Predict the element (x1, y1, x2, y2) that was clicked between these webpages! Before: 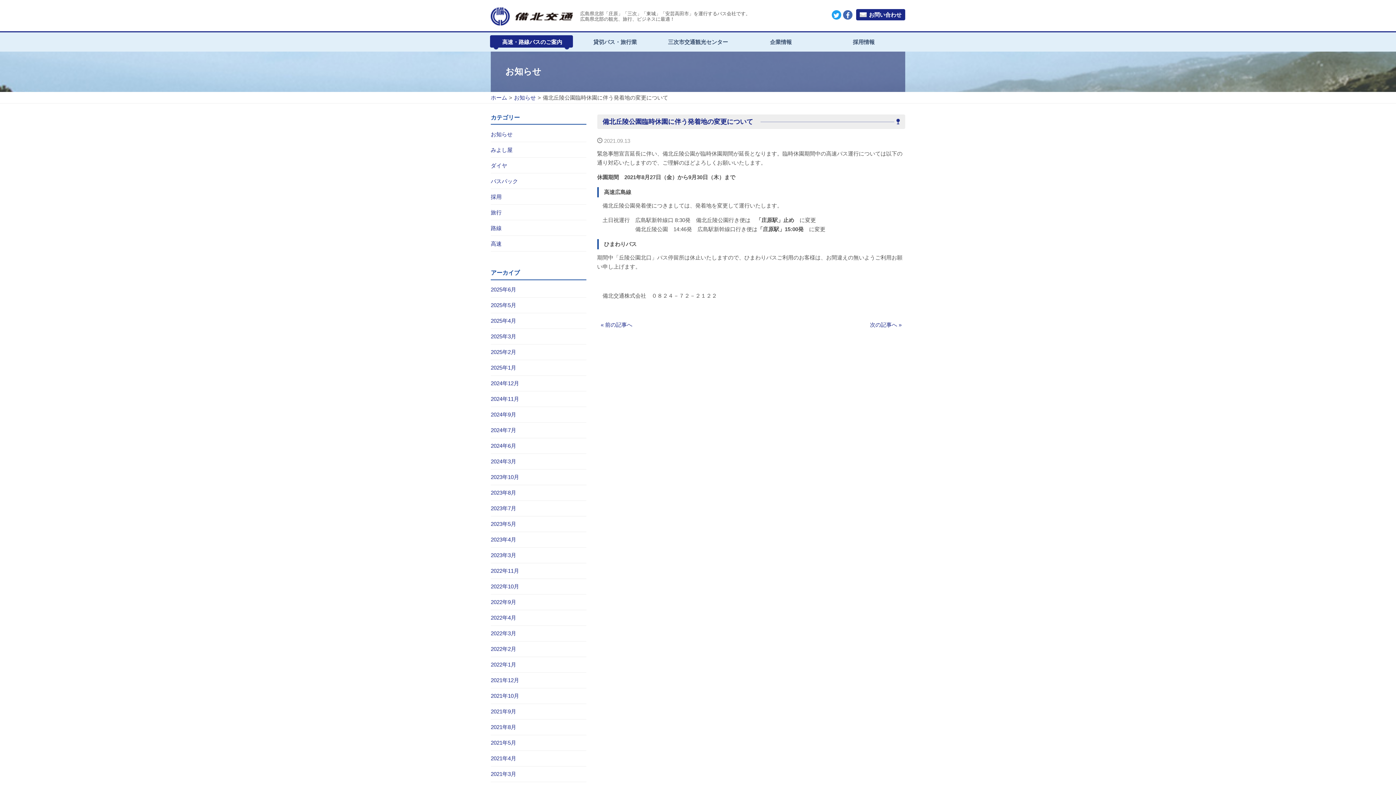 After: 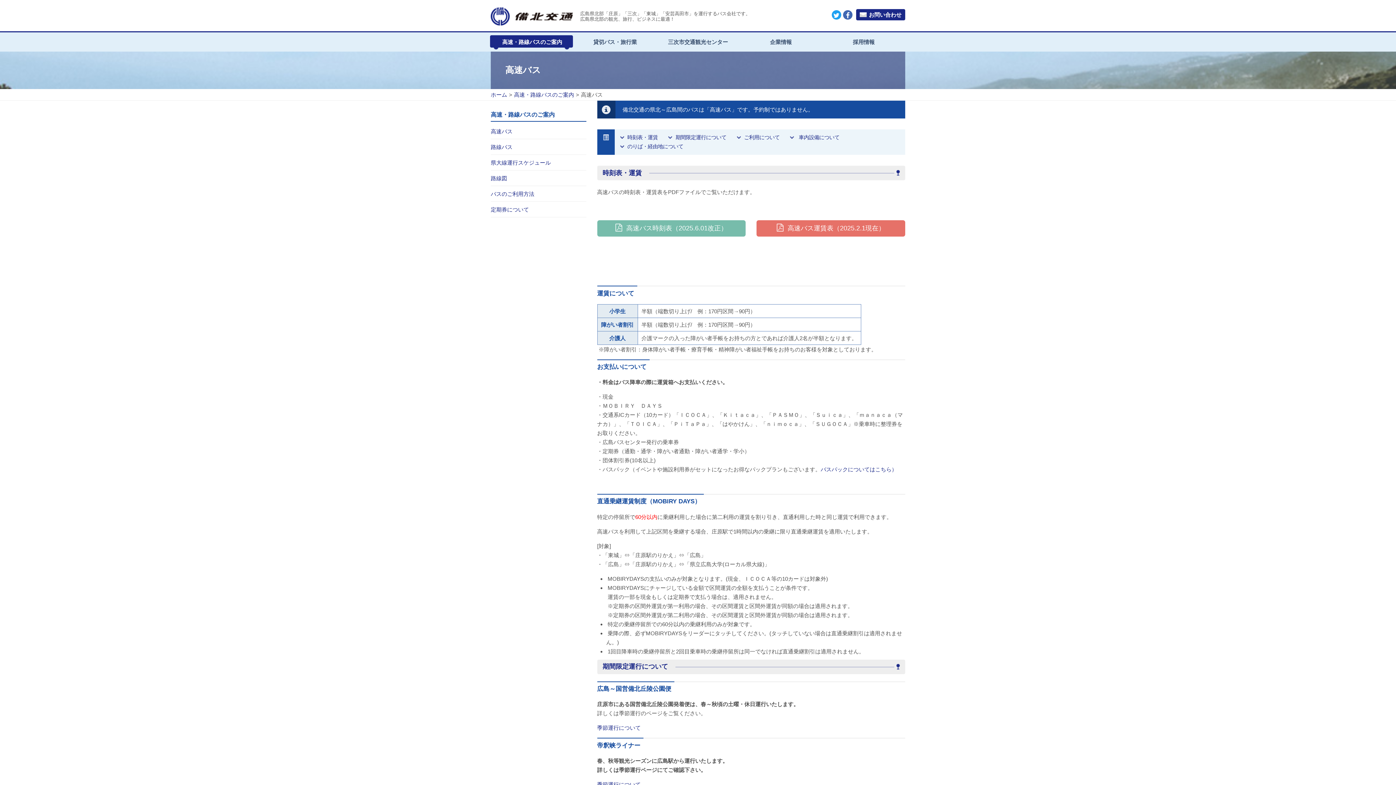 Action: label: 高速・路線バスのご案内 bbox: (490, 32, 573, 51)